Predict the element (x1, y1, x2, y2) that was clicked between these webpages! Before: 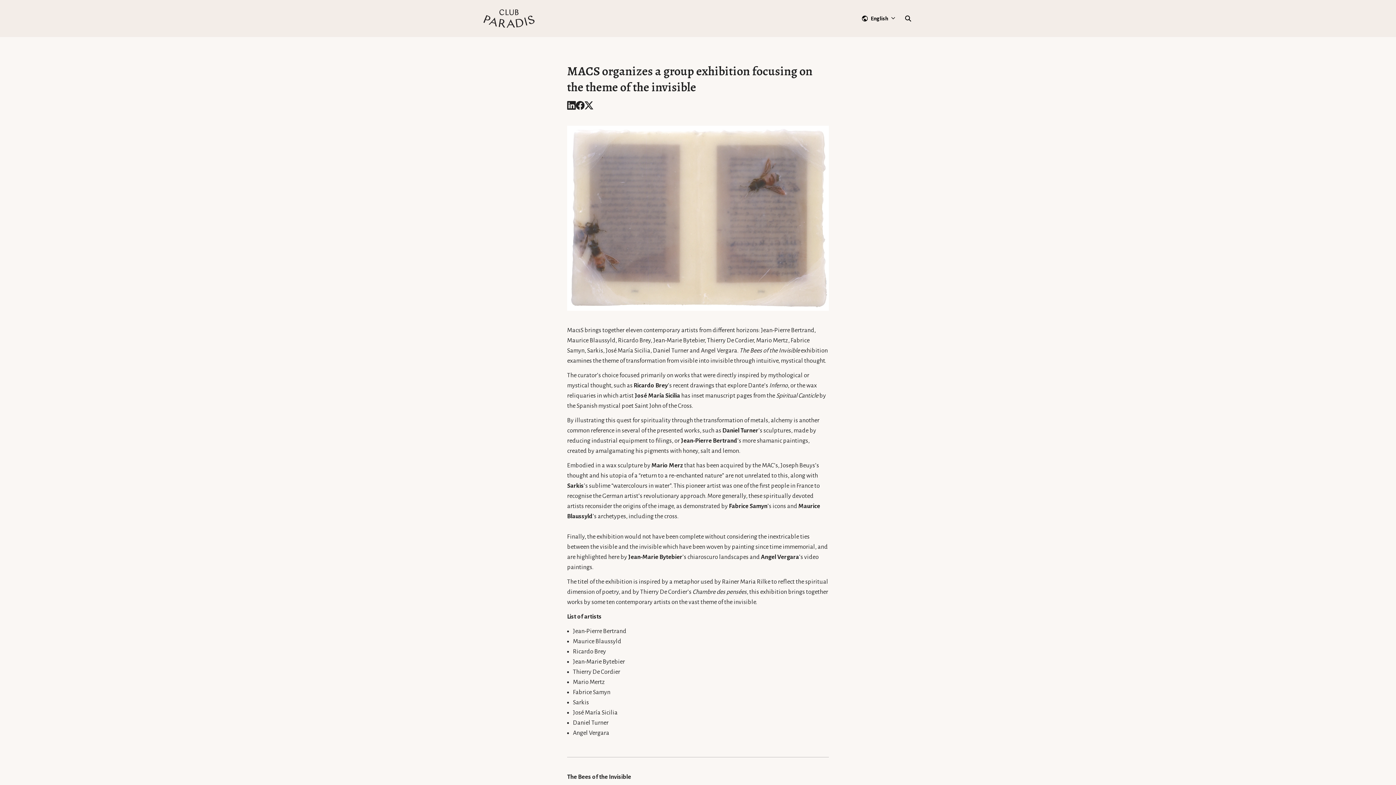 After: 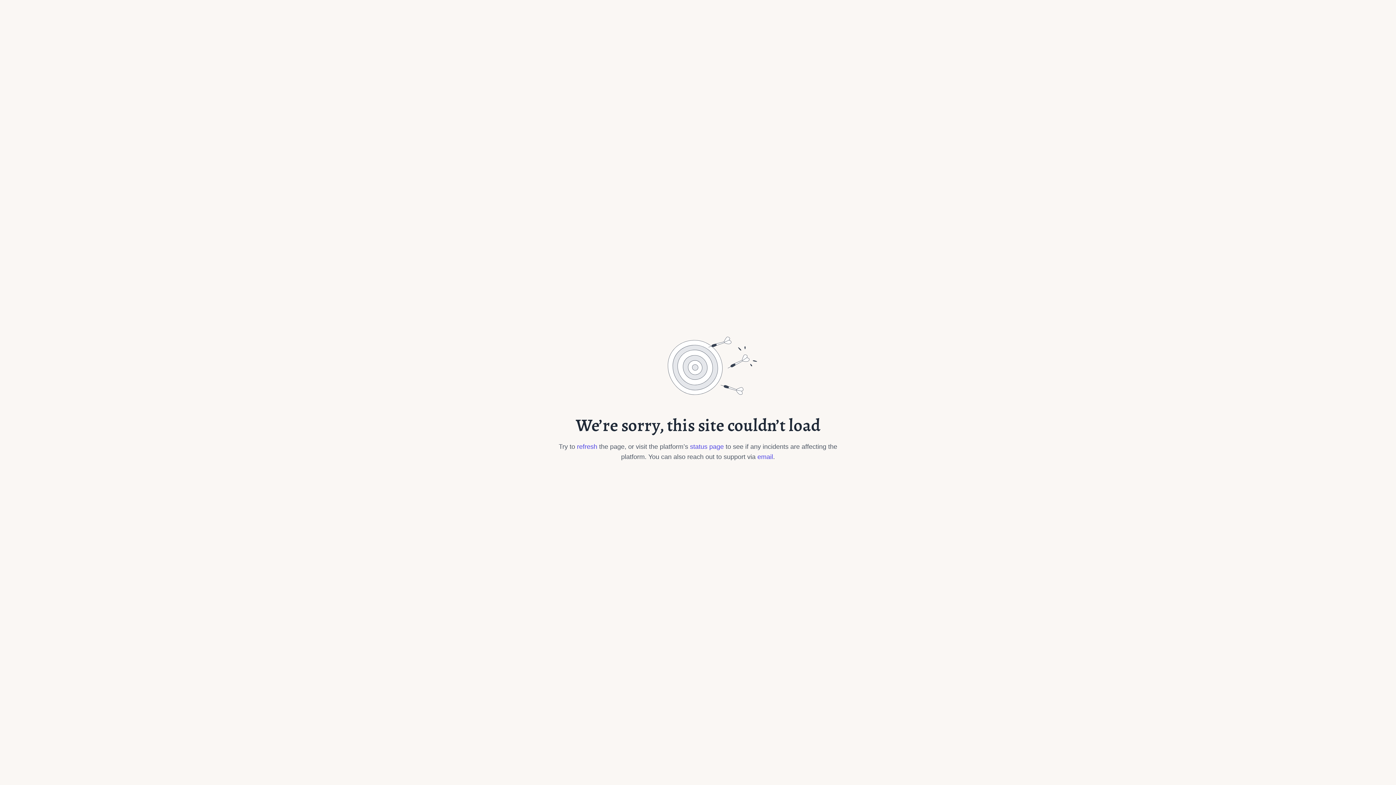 Action: bbox: (480, 5, 538, 31) label: CLUB PARADIS | PR & COMMUNICATIONS